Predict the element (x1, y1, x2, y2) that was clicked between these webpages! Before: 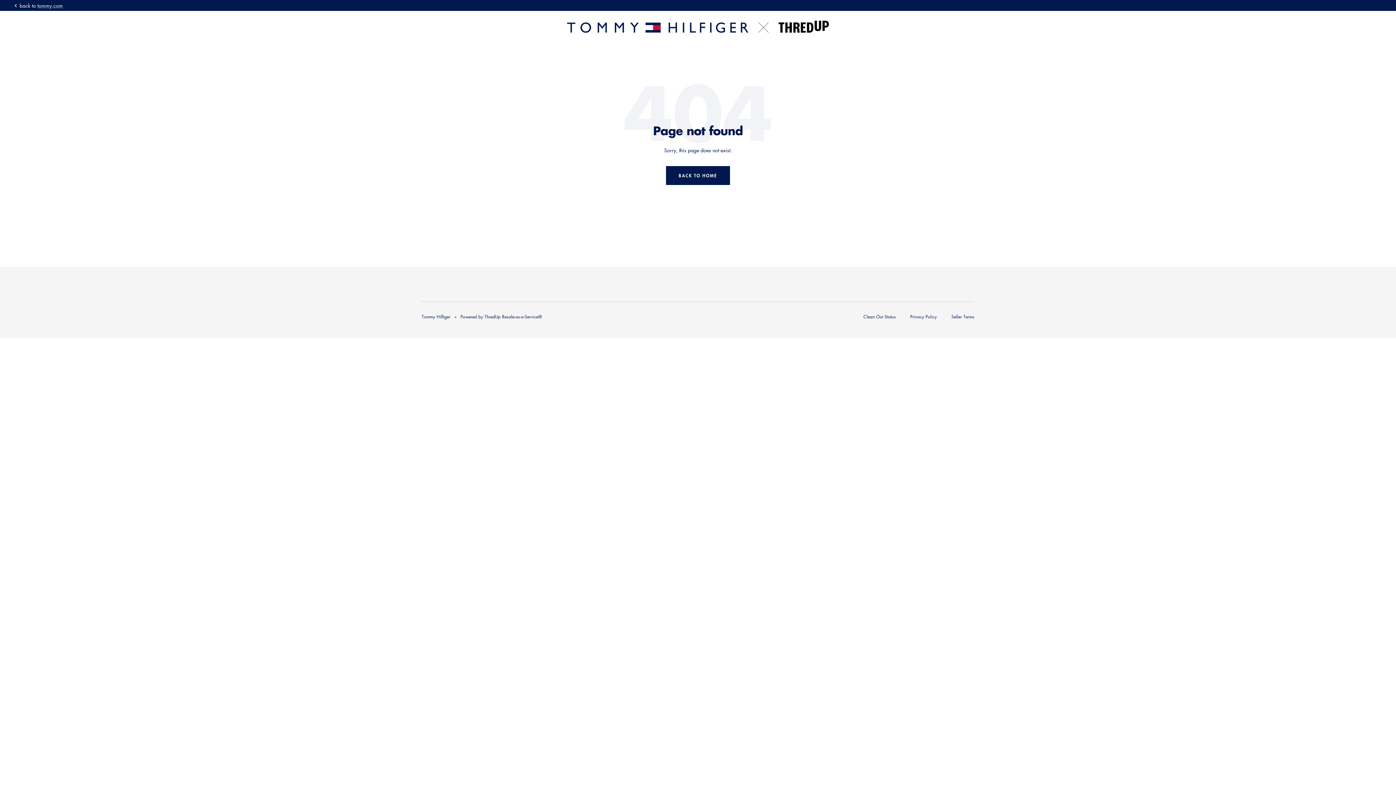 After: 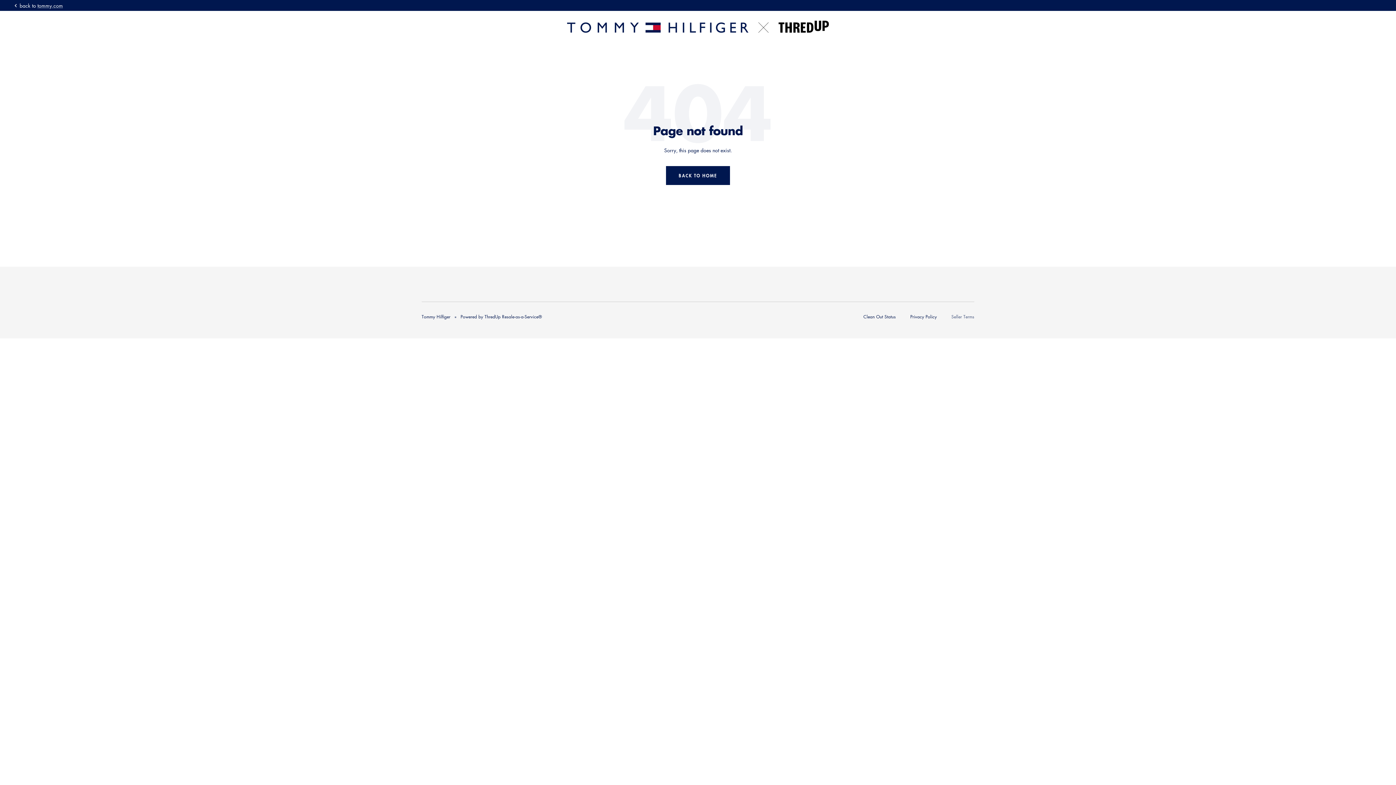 Action: label: Seller Terms bbox: (951, 313, 974, 319)